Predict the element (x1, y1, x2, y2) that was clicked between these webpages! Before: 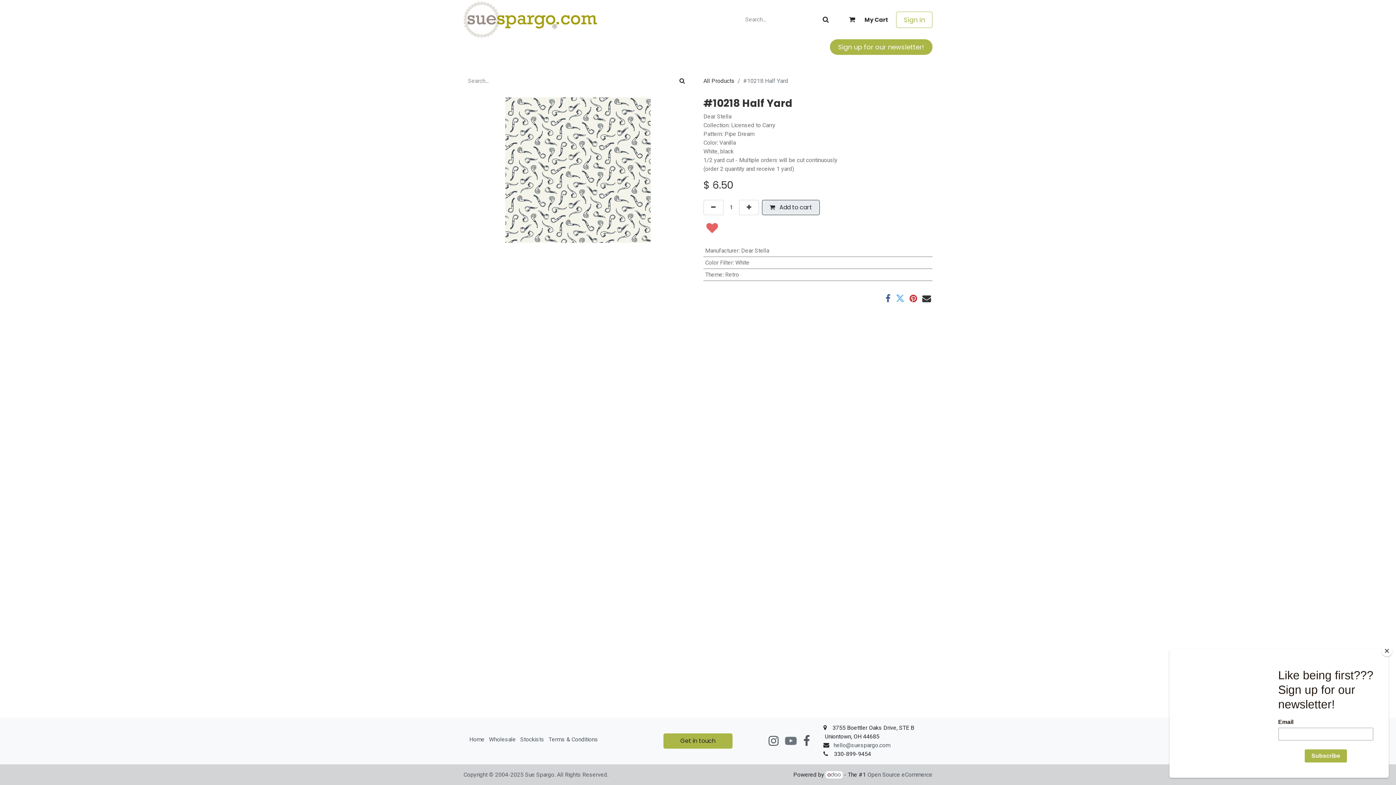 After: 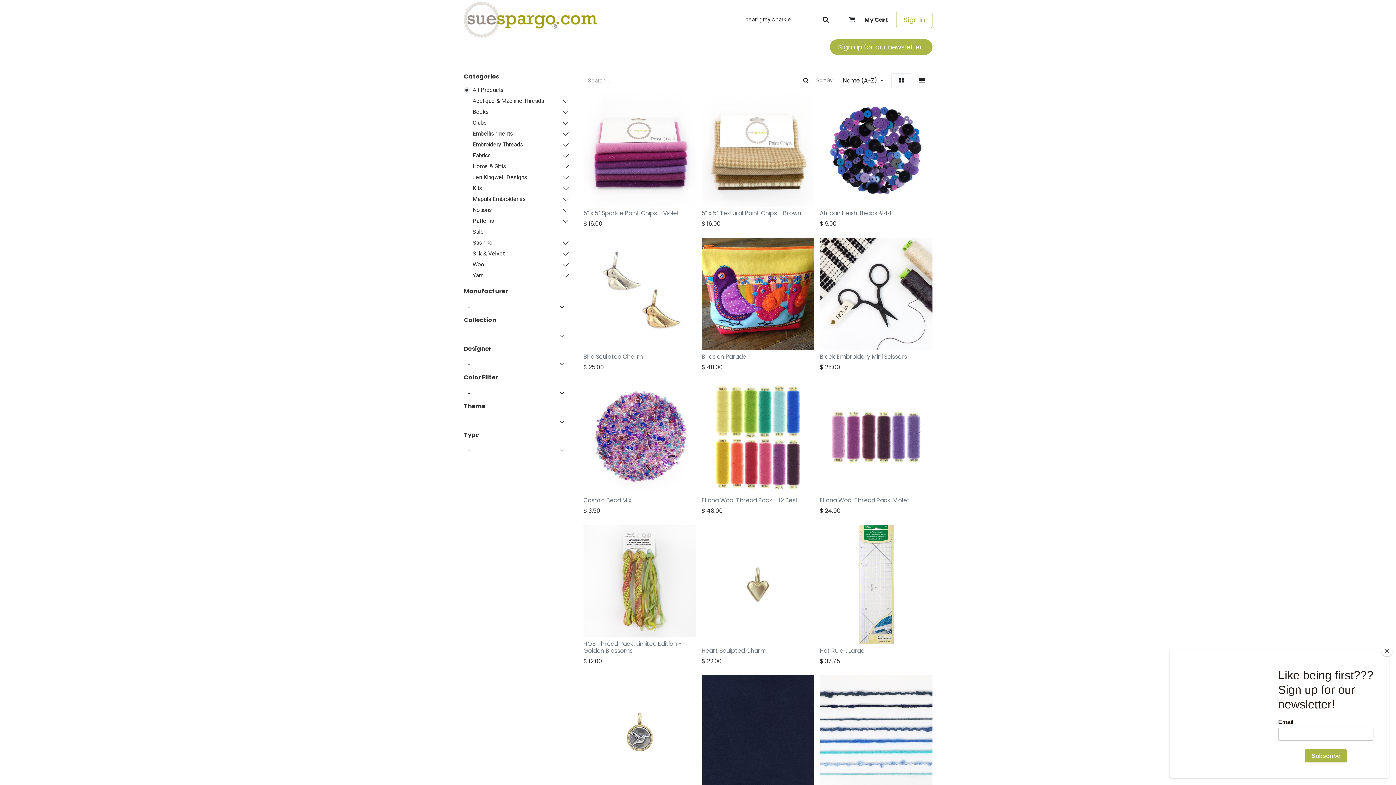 Action: label: Search bbox: (672, 73, 692, 88)